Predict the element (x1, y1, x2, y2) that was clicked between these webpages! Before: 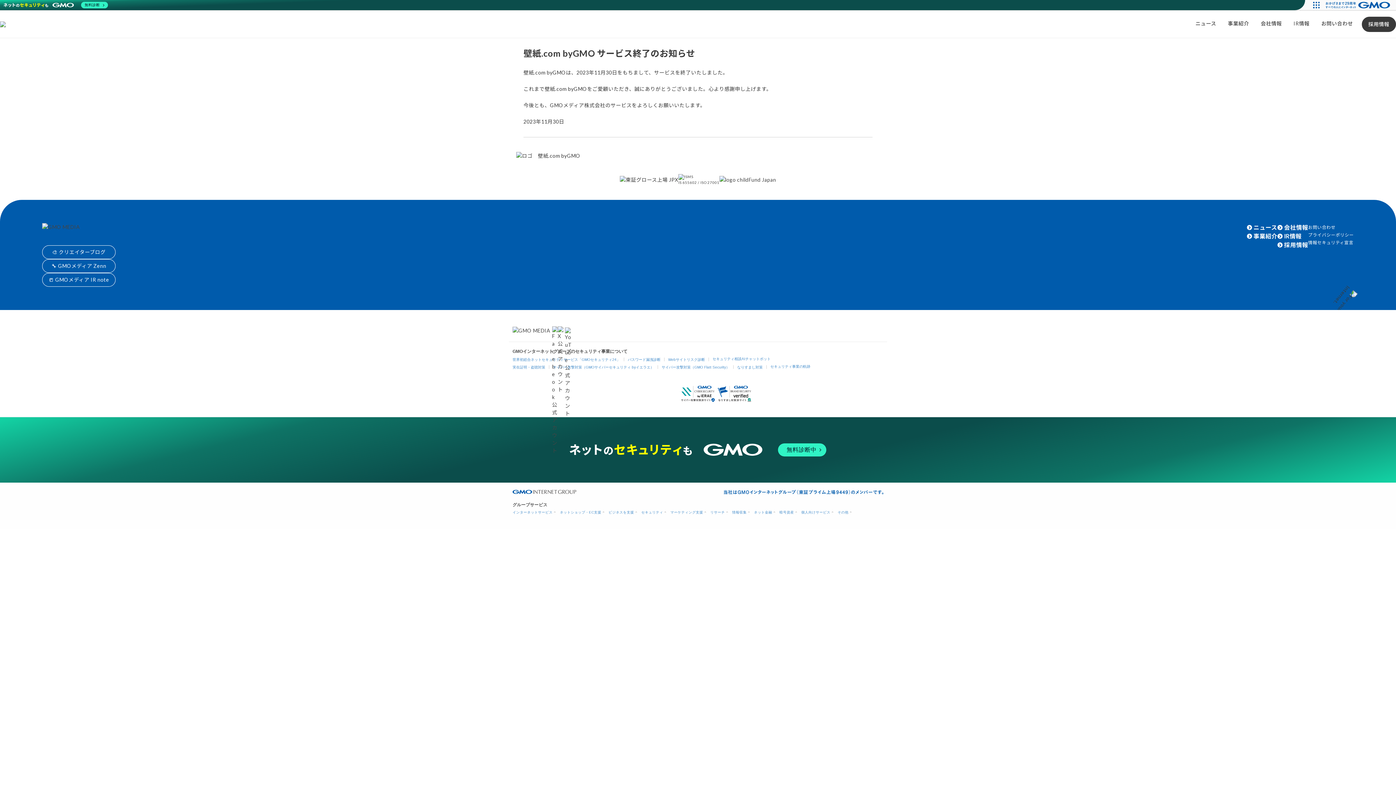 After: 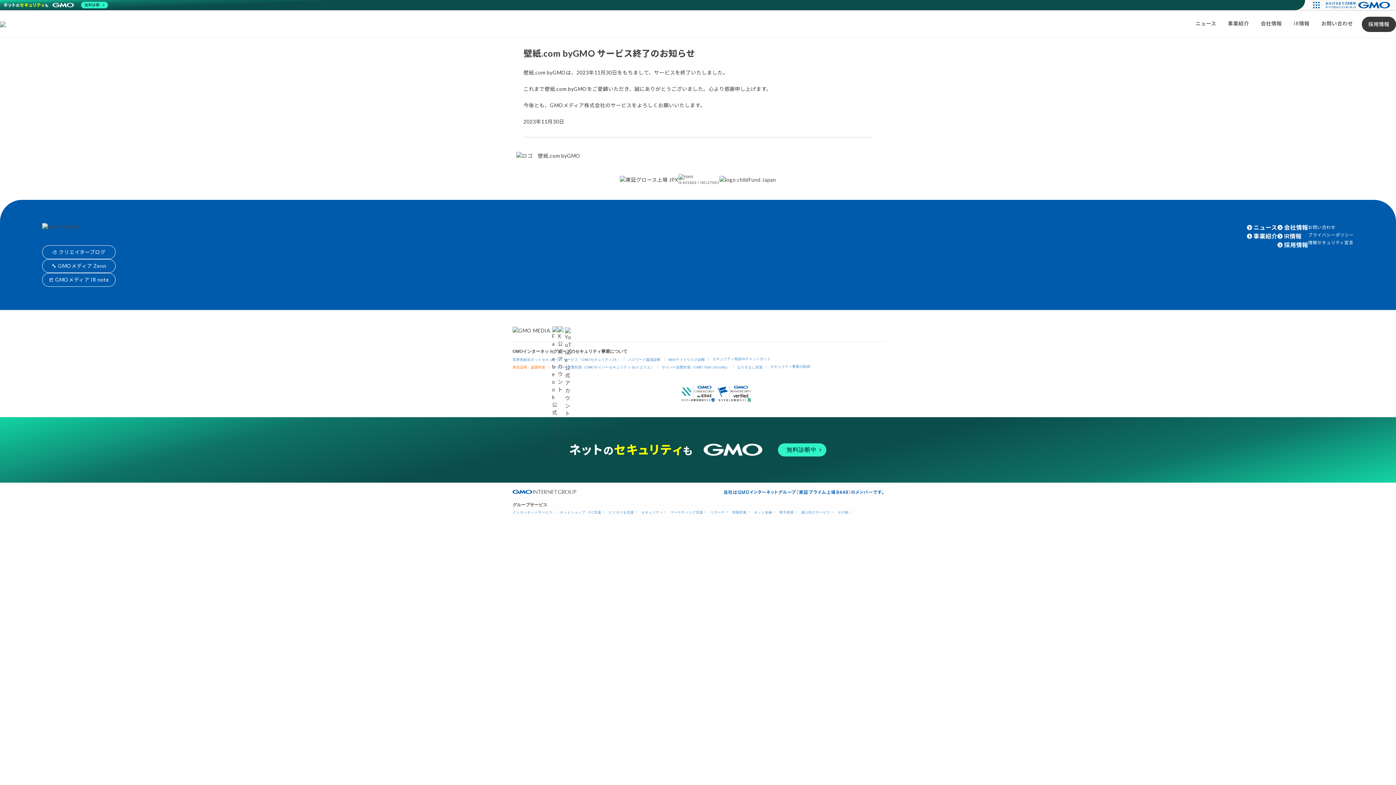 Action: bbox: (512, 365, 545, 369) label: 実在証明・盗聴対策